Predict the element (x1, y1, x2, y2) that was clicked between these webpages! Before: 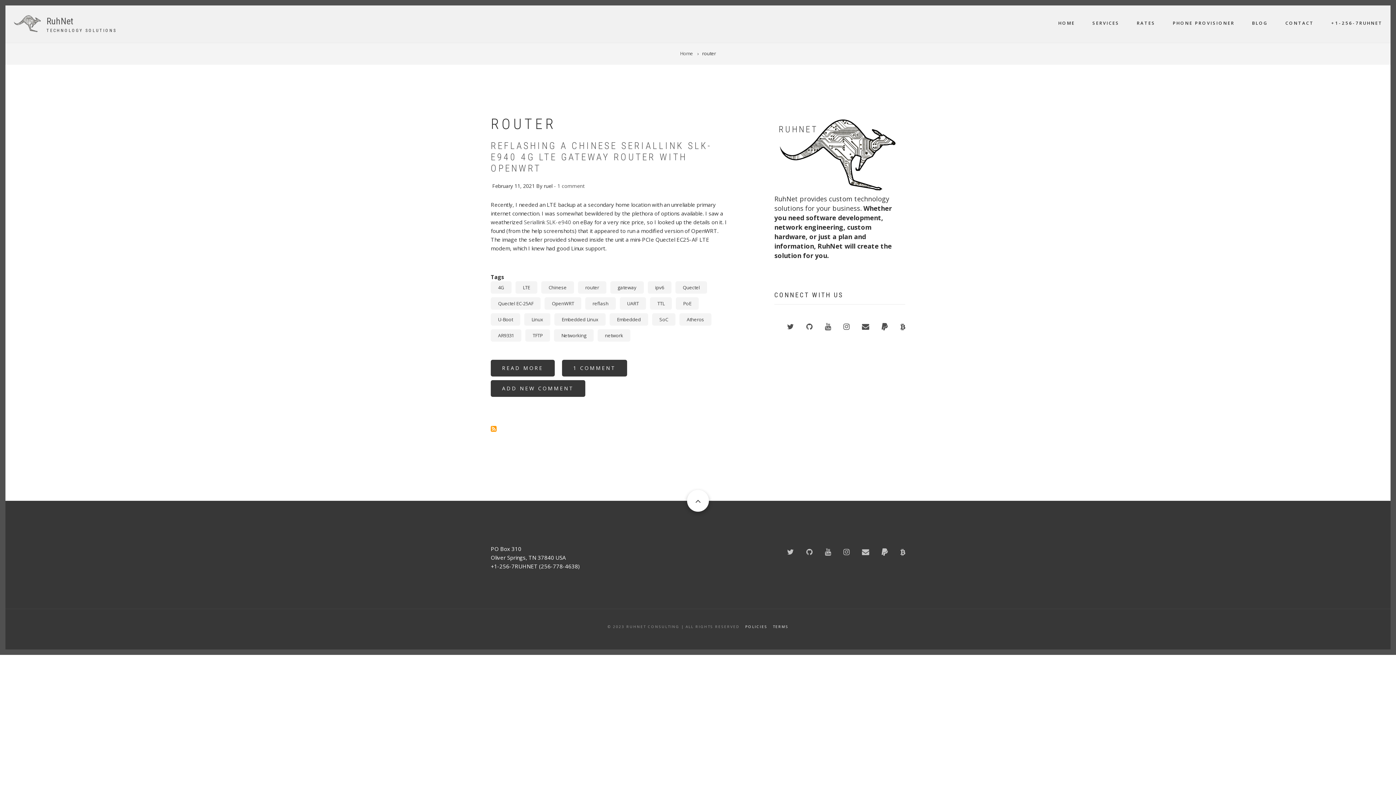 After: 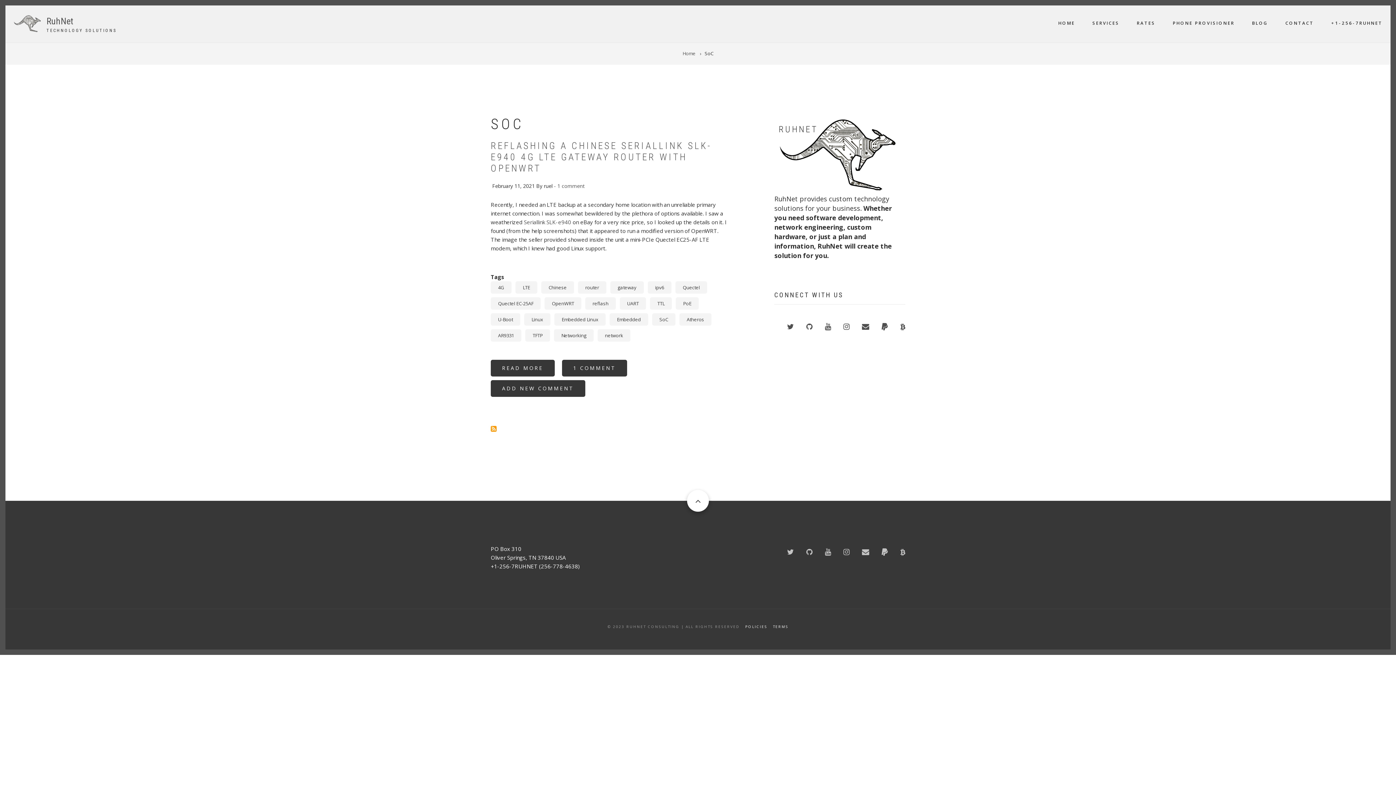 Action: label: SoC bbox: (652, 313, 675, 325)